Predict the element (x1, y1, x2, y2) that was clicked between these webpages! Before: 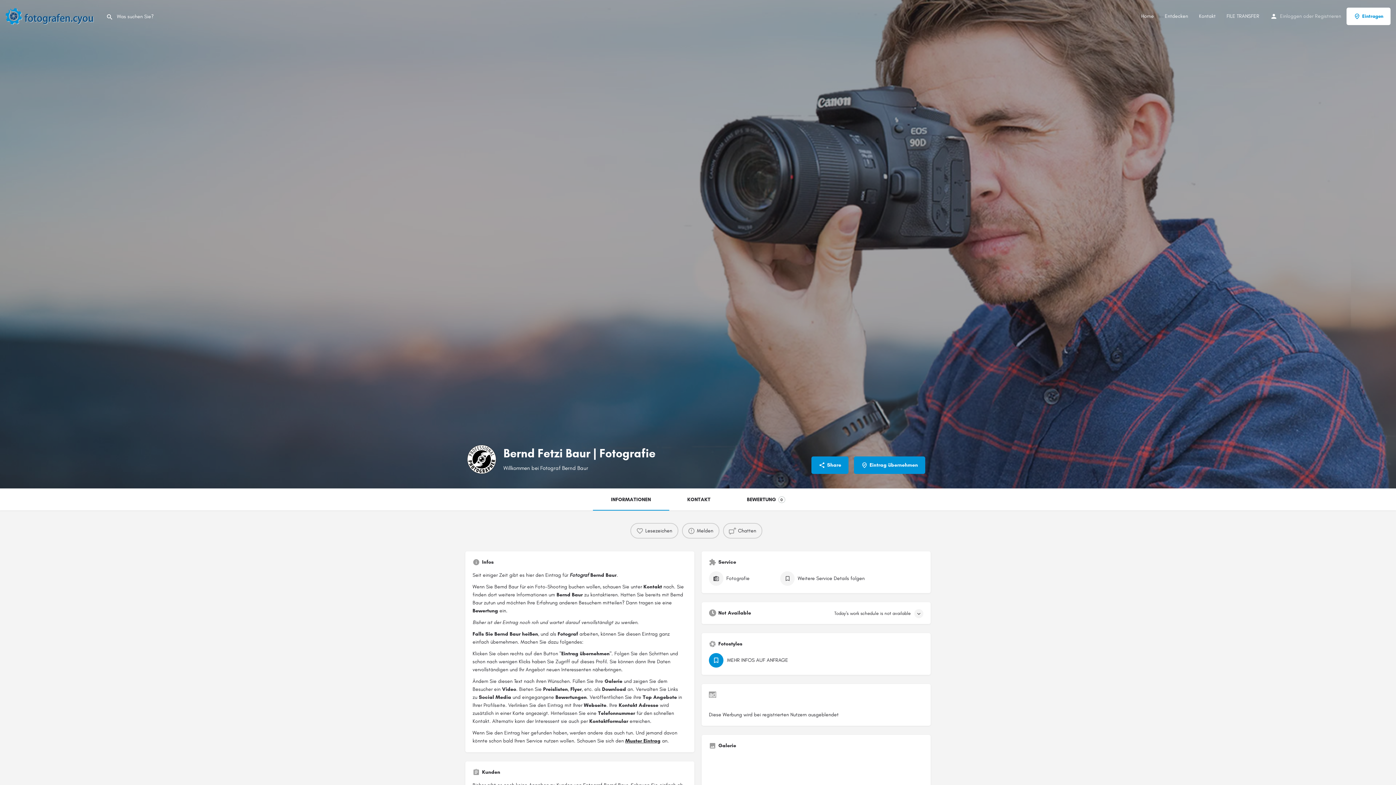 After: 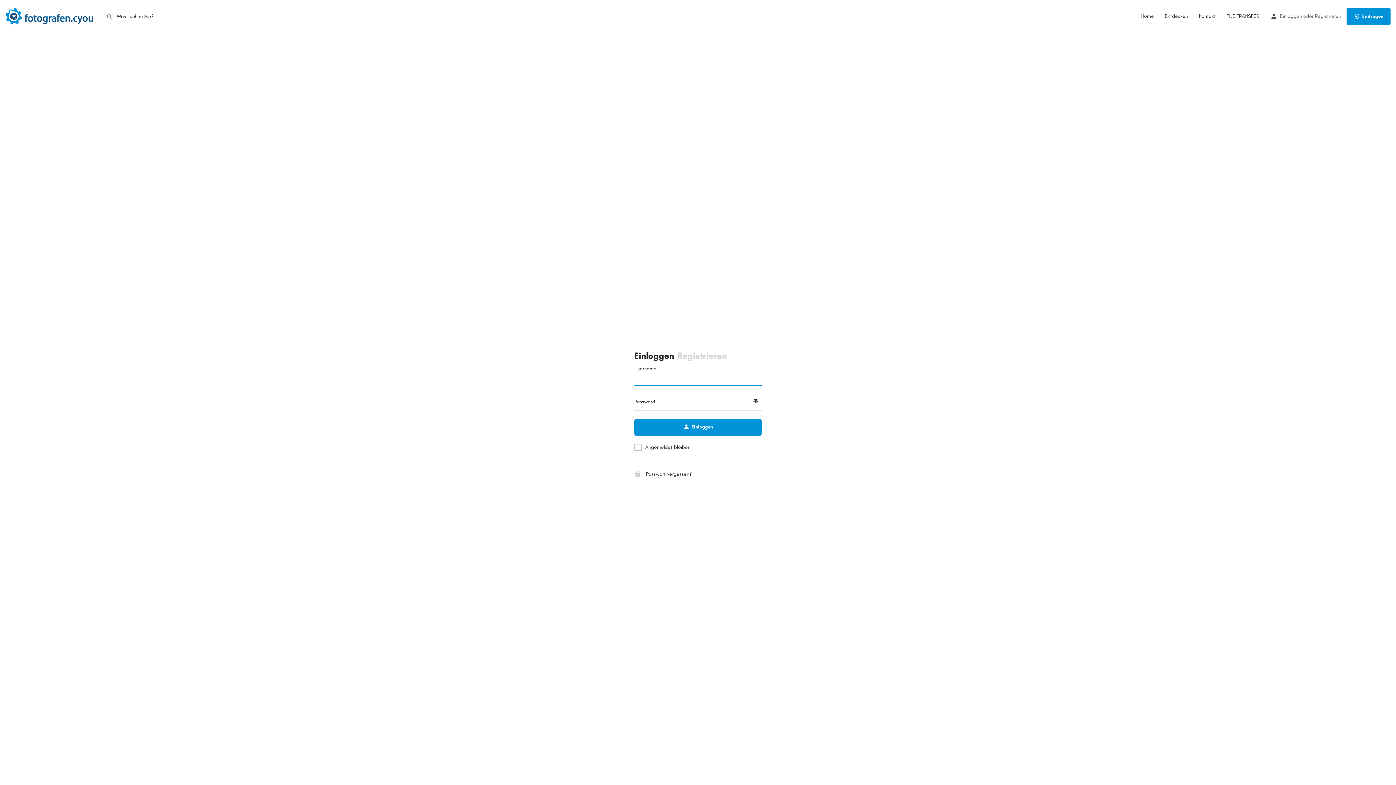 Action: label: Einloggen bbox: (1280, 11, 1302, 20)